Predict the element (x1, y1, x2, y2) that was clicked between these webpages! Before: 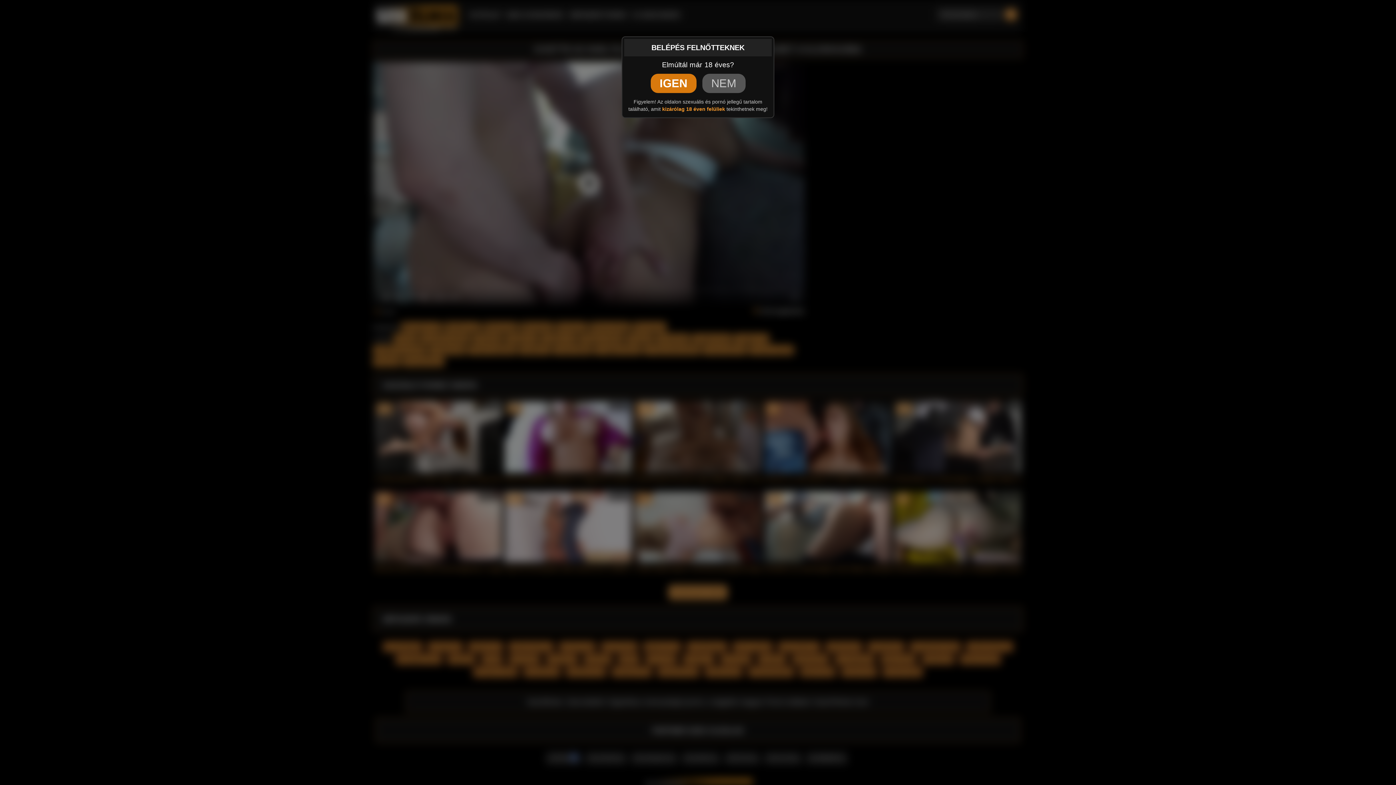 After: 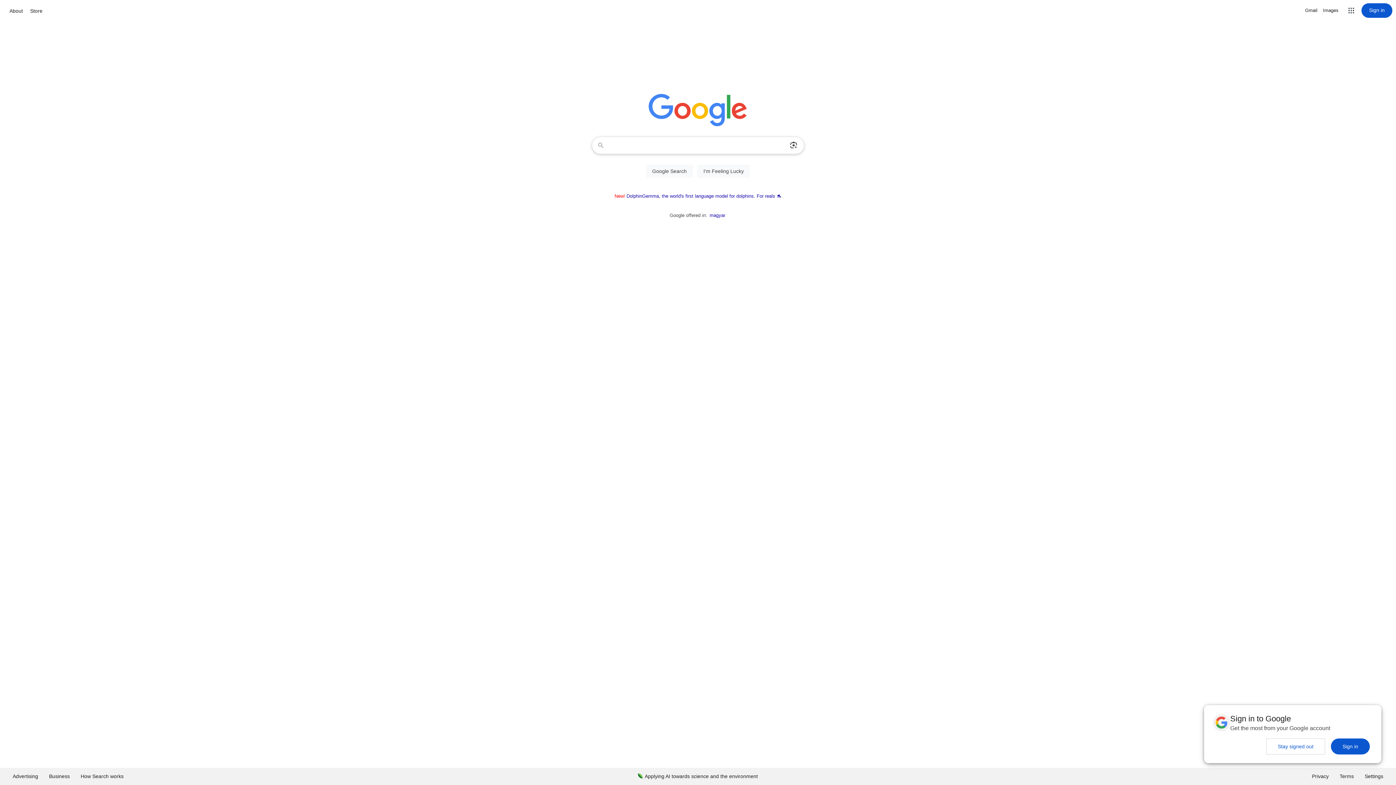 Action: bbox: (702, 73, 745, 93) label: NEM